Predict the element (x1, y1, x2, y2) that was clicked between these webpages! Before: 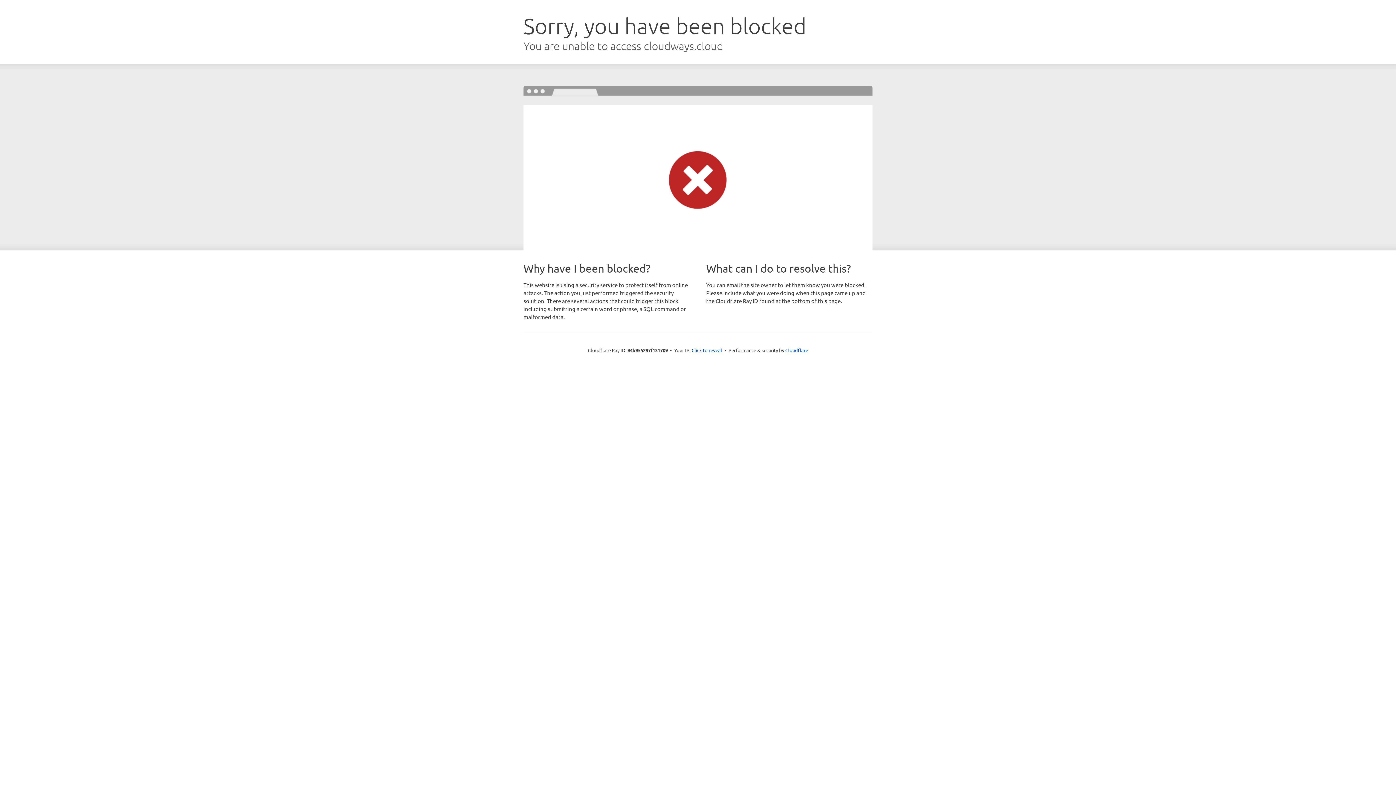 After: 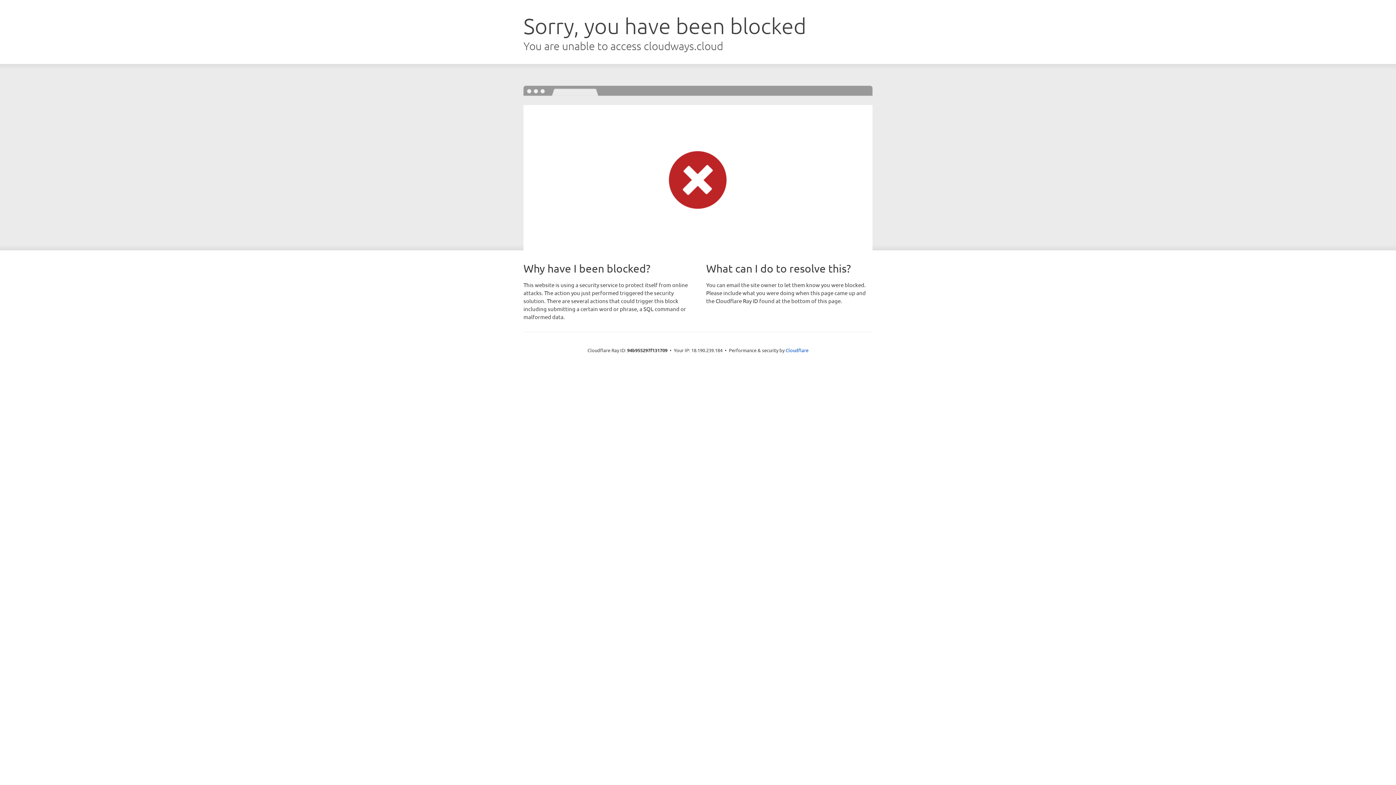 Action: label: Click to reveal bbox: (691, 346, 722, 353)